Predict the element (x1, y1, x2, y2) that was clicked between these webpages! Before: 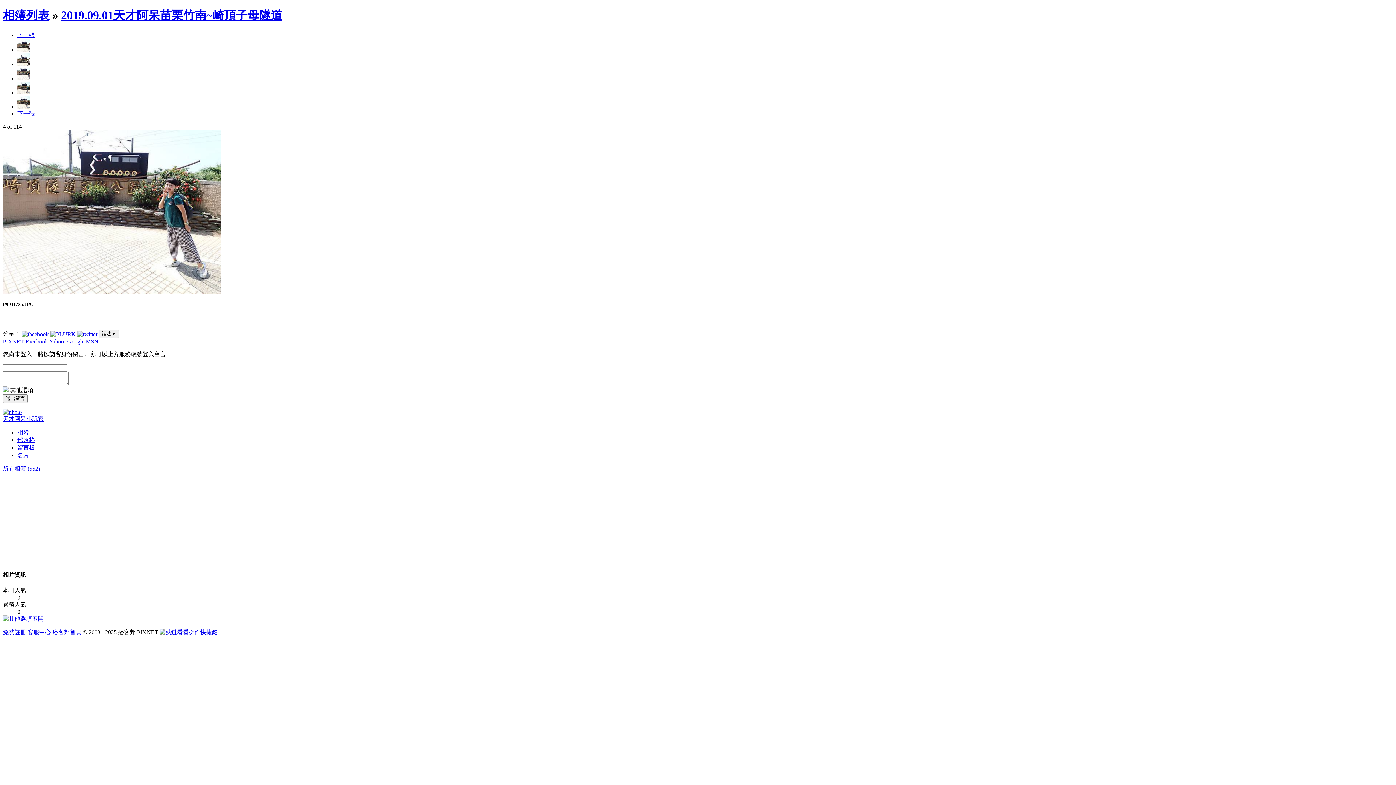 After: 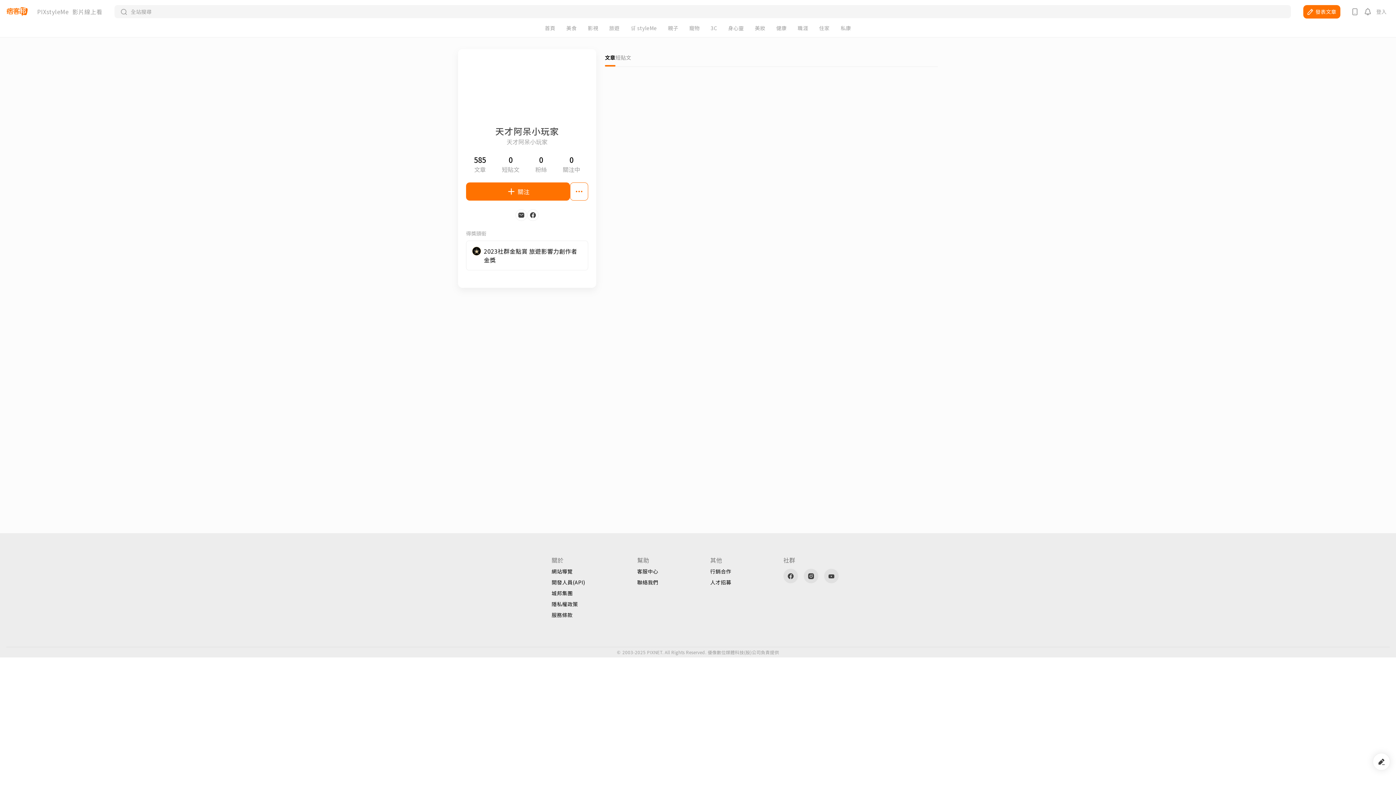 Action: bbox: (2, 409, 21, 415)